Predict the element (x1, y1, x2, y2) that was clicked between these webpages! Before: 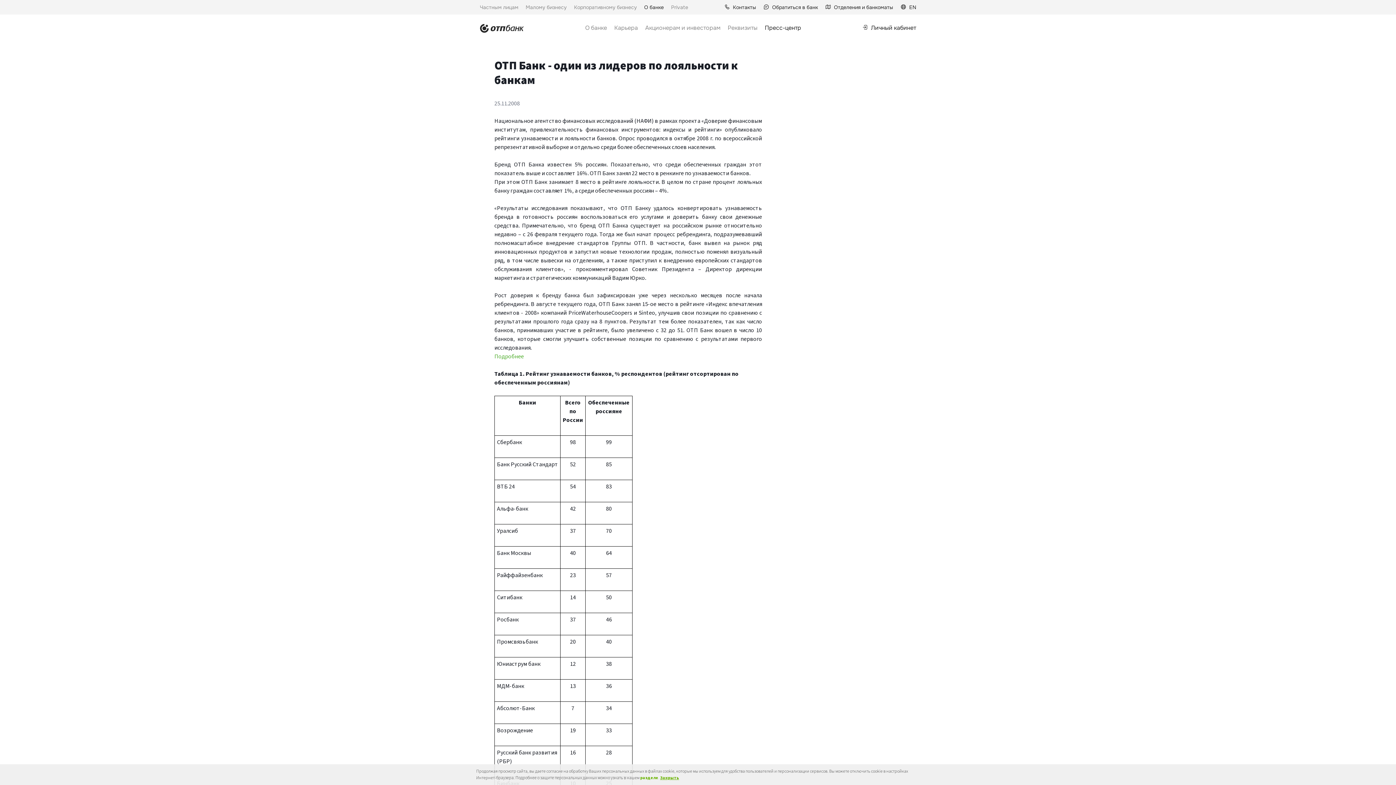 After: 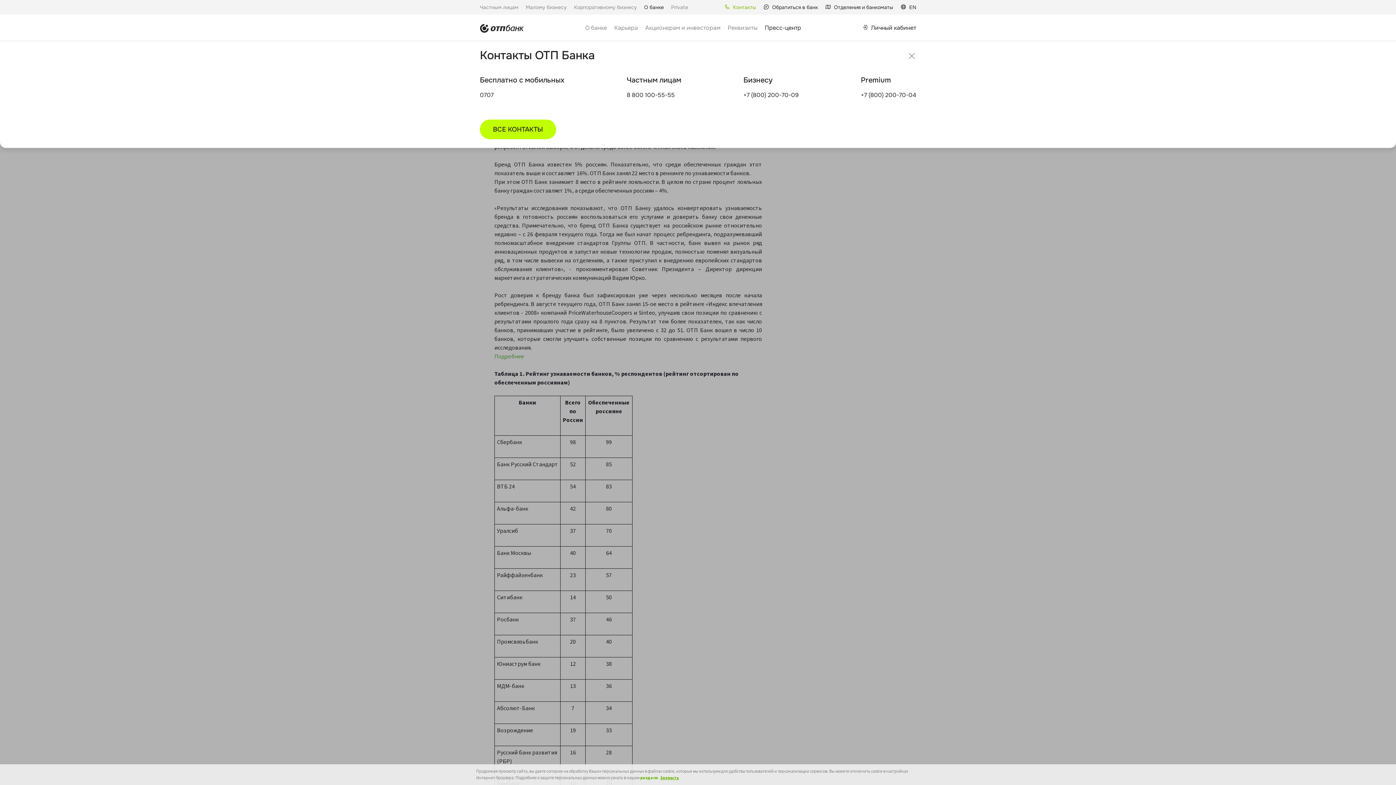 Action: bbox: (728, 2, 758, 11) label: Контакты